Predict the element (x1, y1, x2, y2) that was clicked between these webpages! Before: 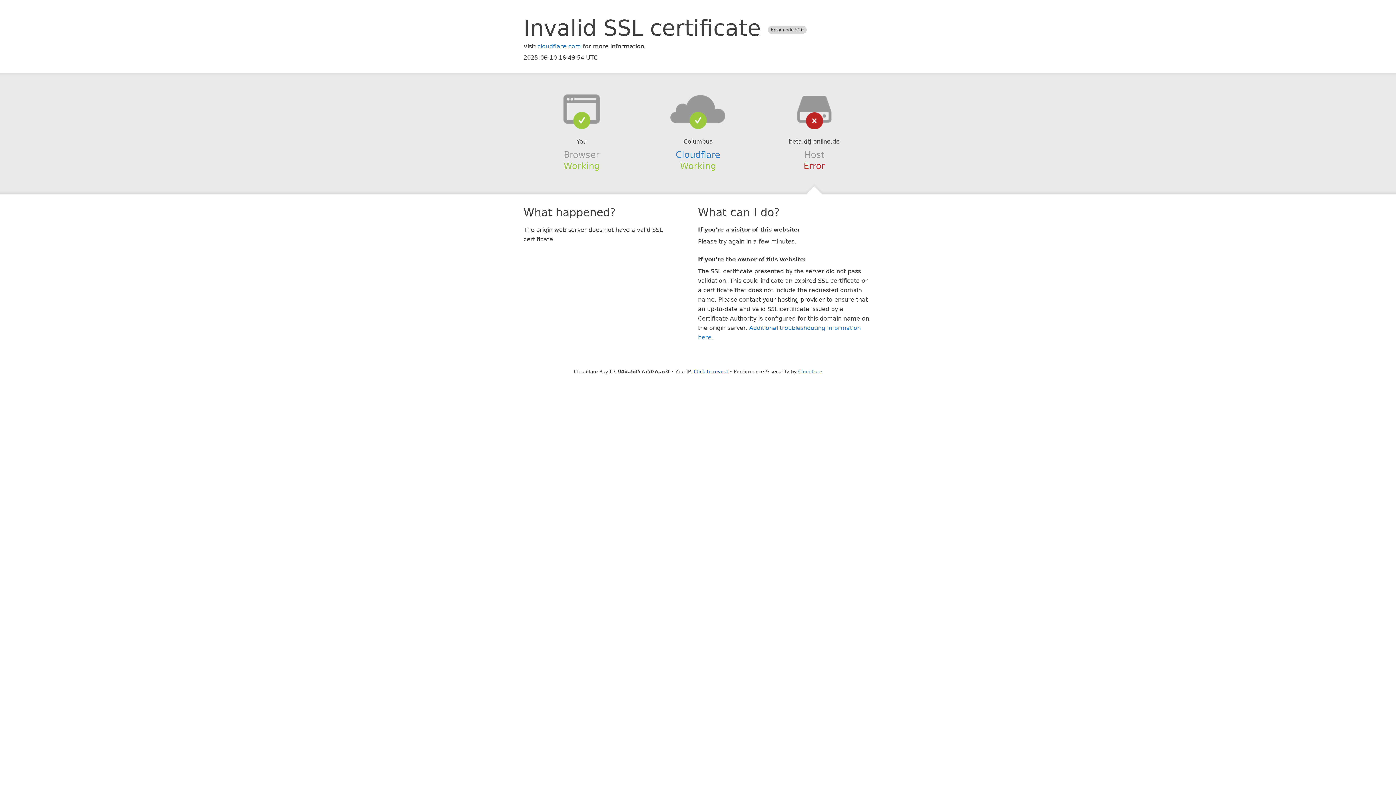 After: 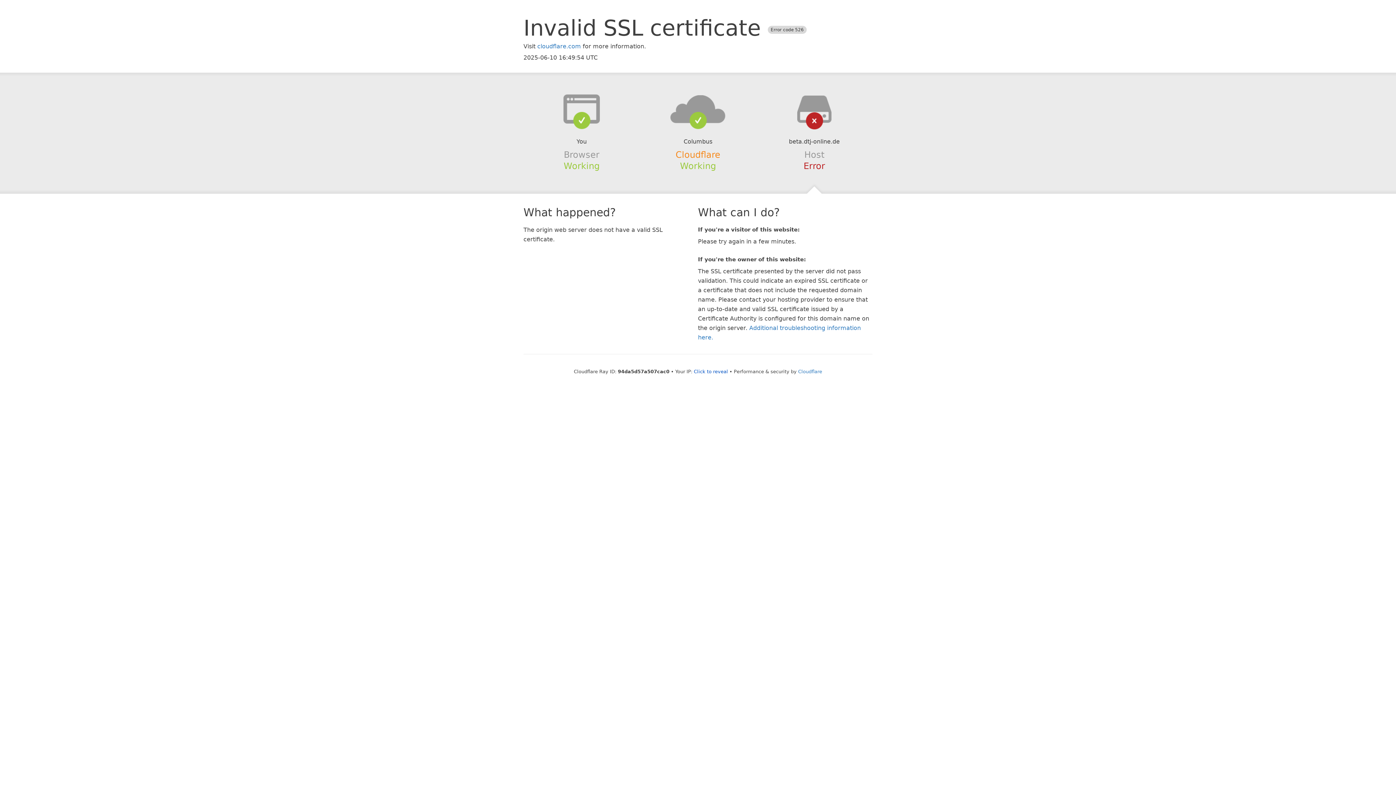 Action: label: Cloudflare bbox: (675, 149, 720, 159)